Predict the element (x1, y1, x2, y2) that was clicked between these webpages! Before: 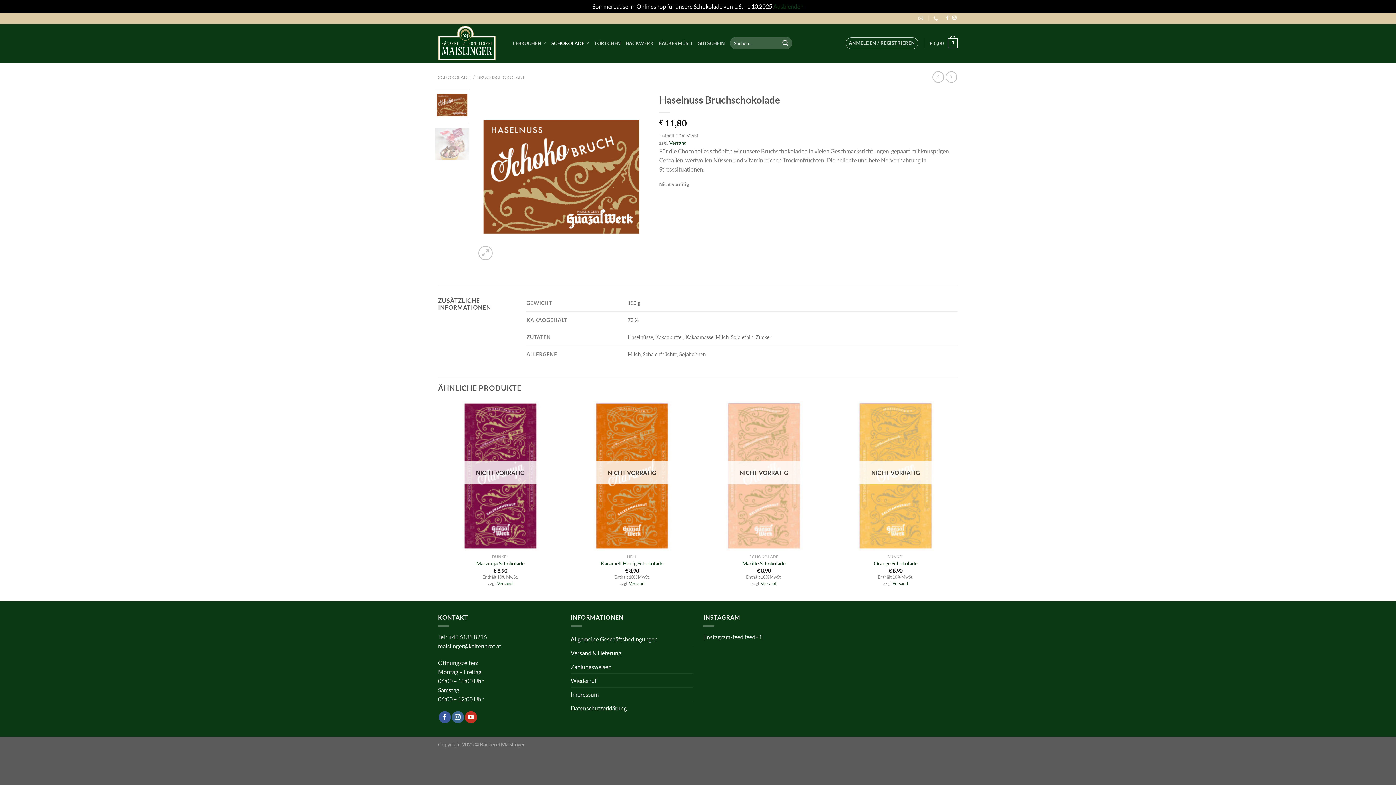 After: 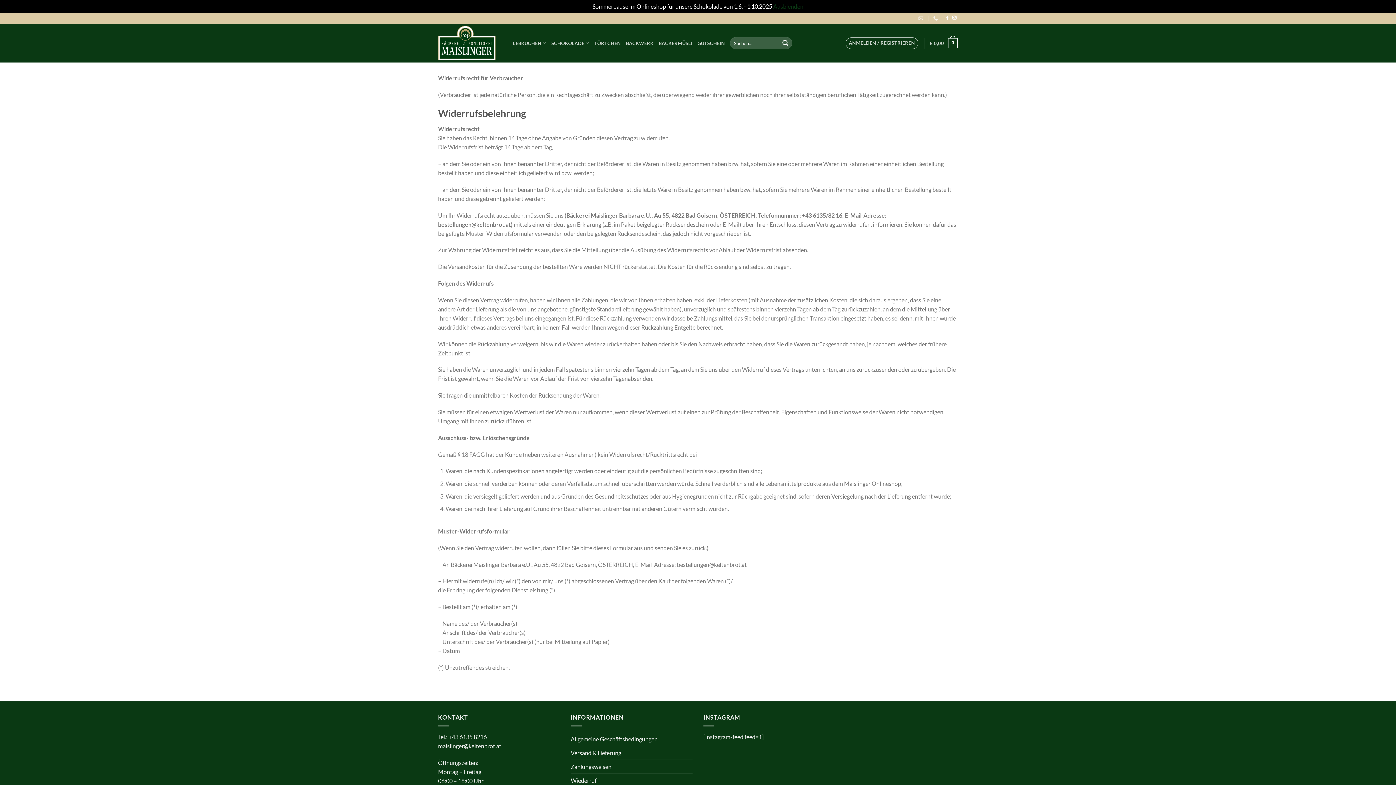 Action: bbox: (570, 674, 596, 687) label: Wiederruf